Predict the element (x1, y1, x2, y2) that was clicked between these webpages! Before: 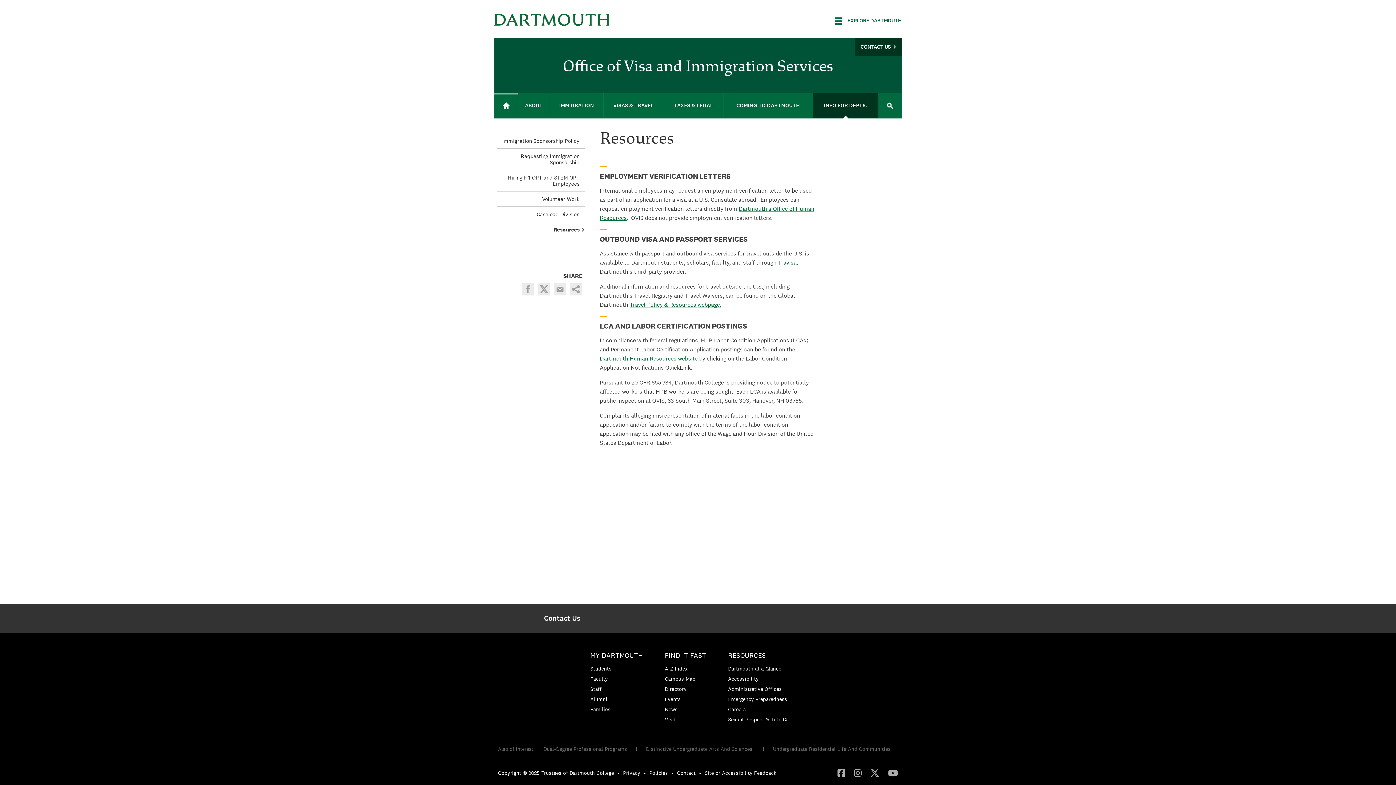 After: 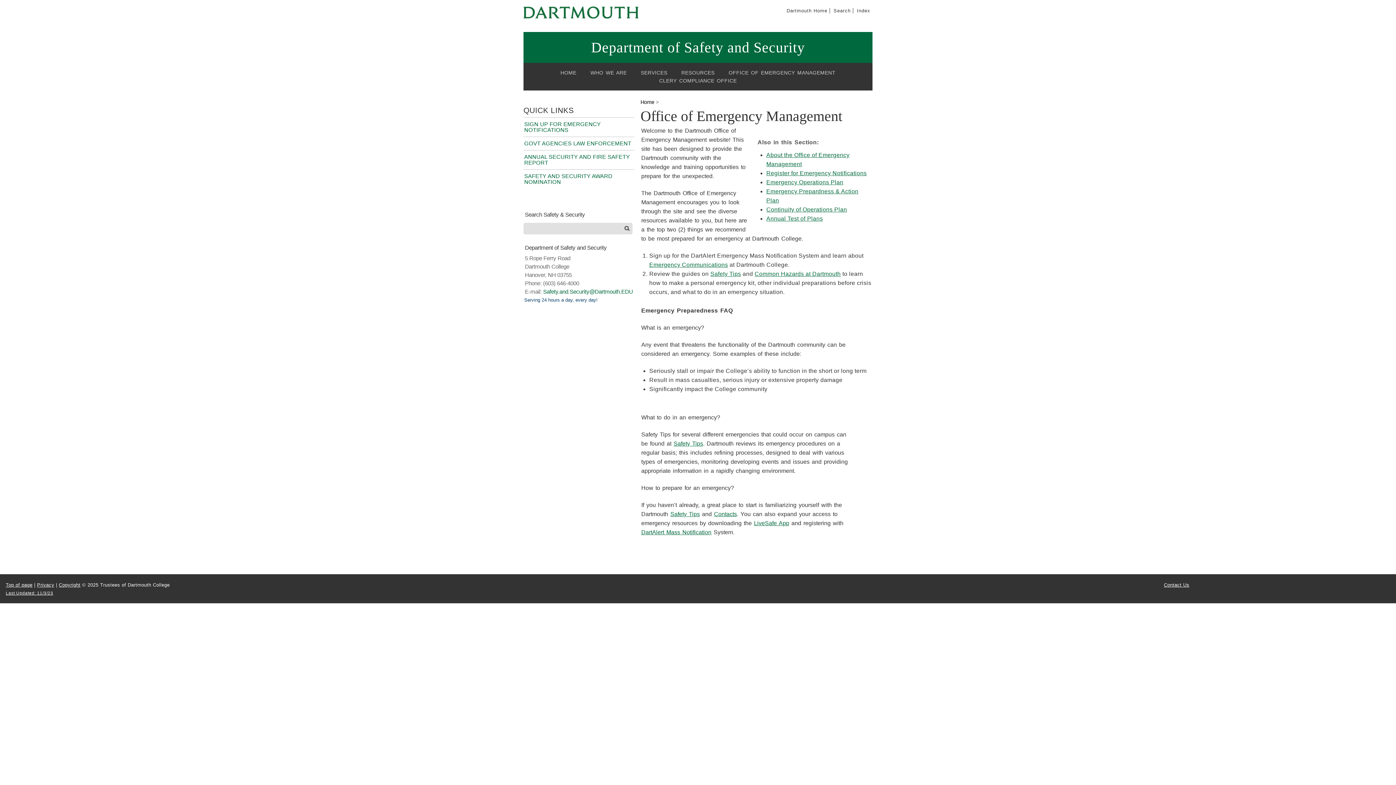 Action: bbox: (728, 696, 787, 702) label: Emergency Preparedness